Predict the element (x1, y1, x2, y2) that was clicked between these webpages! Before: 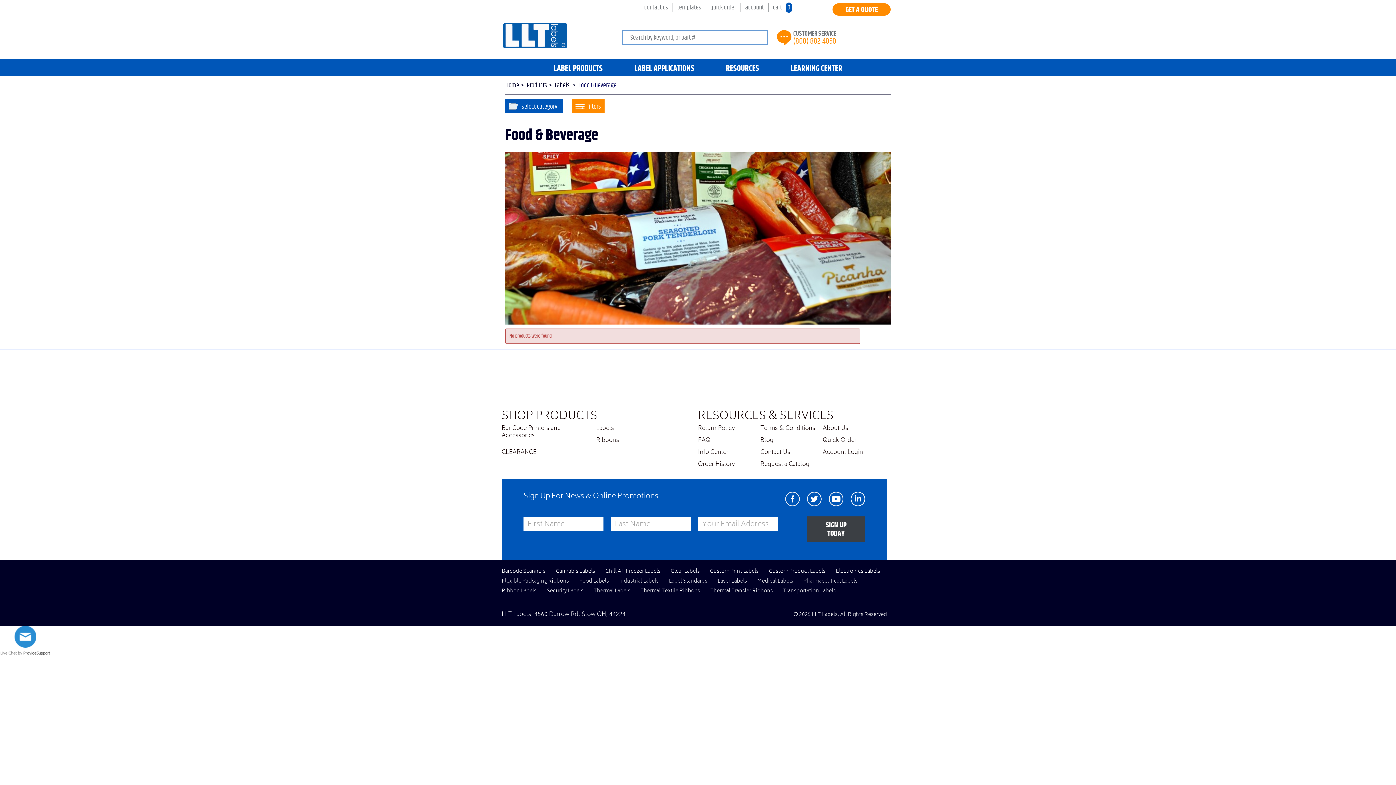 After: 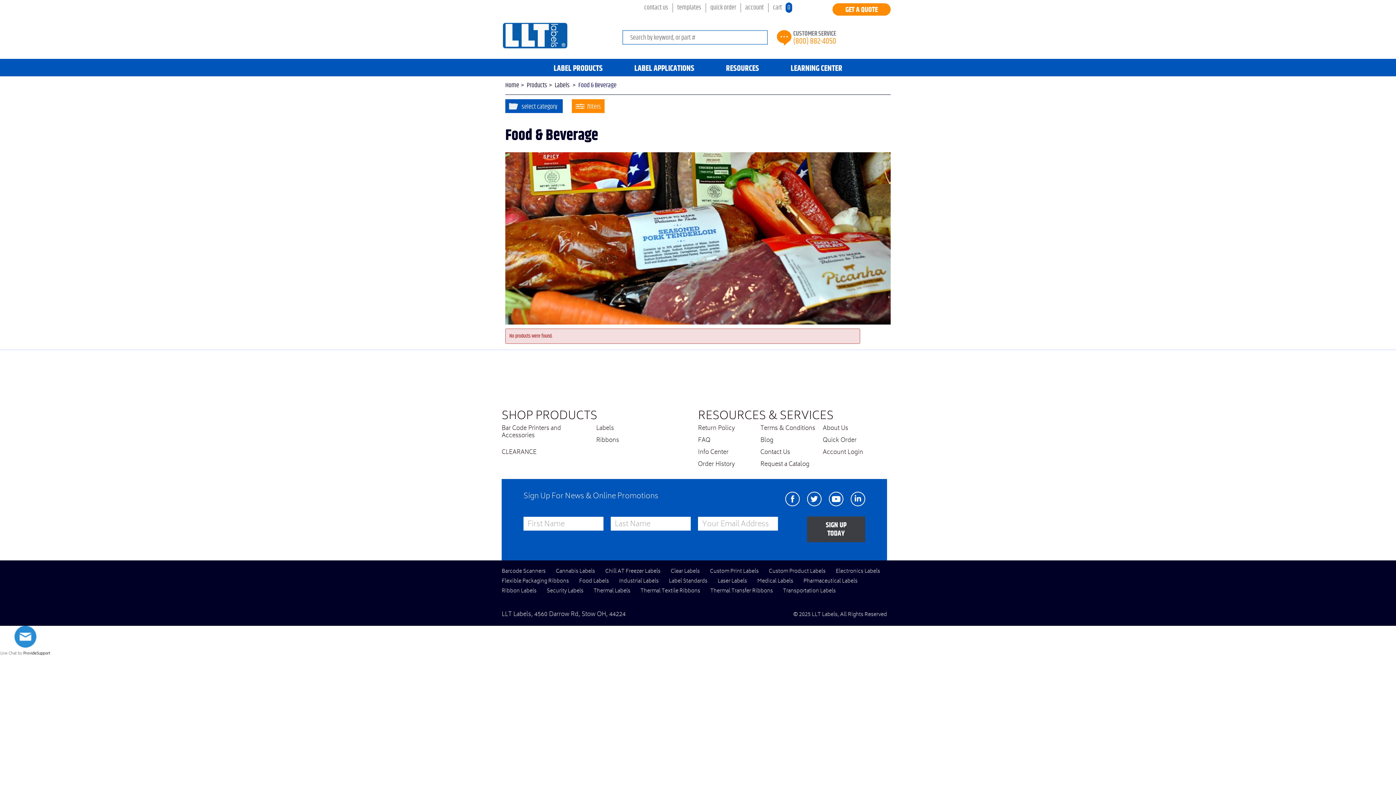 Action: label: Facebook bbox: (785, 492, 800, 506)